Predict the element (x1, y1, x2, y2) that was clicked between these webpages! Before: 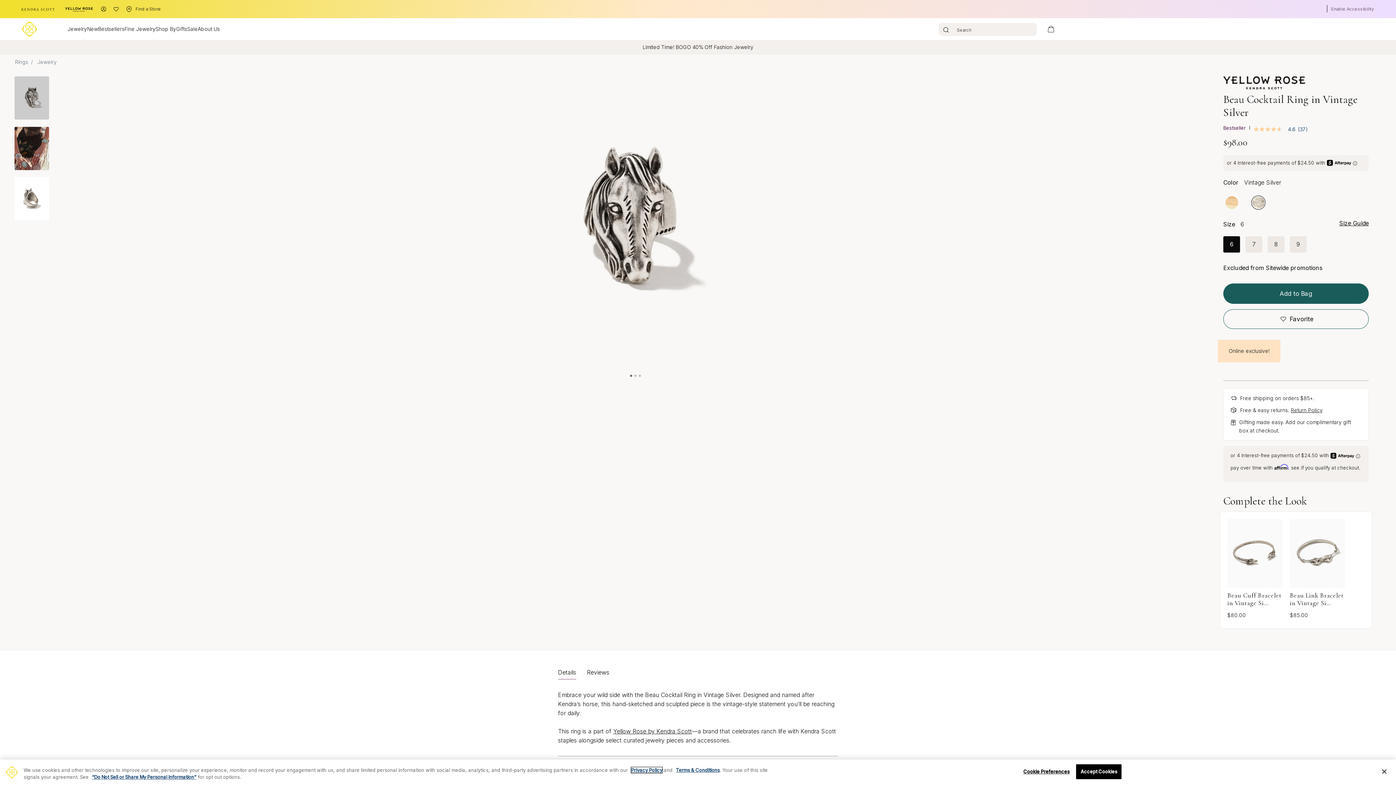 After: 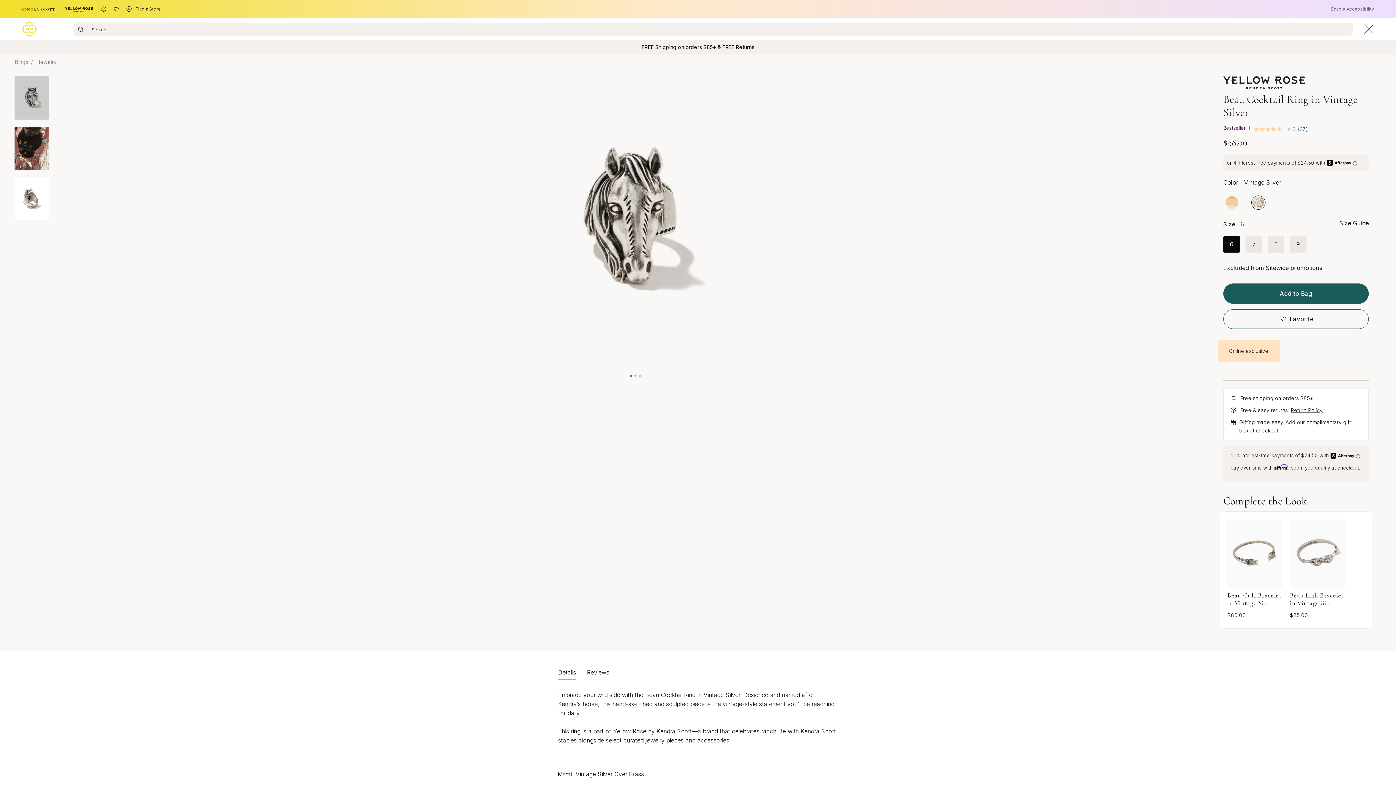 Action: bbox: (943, 25, 949, 33) label: Submit search keywords